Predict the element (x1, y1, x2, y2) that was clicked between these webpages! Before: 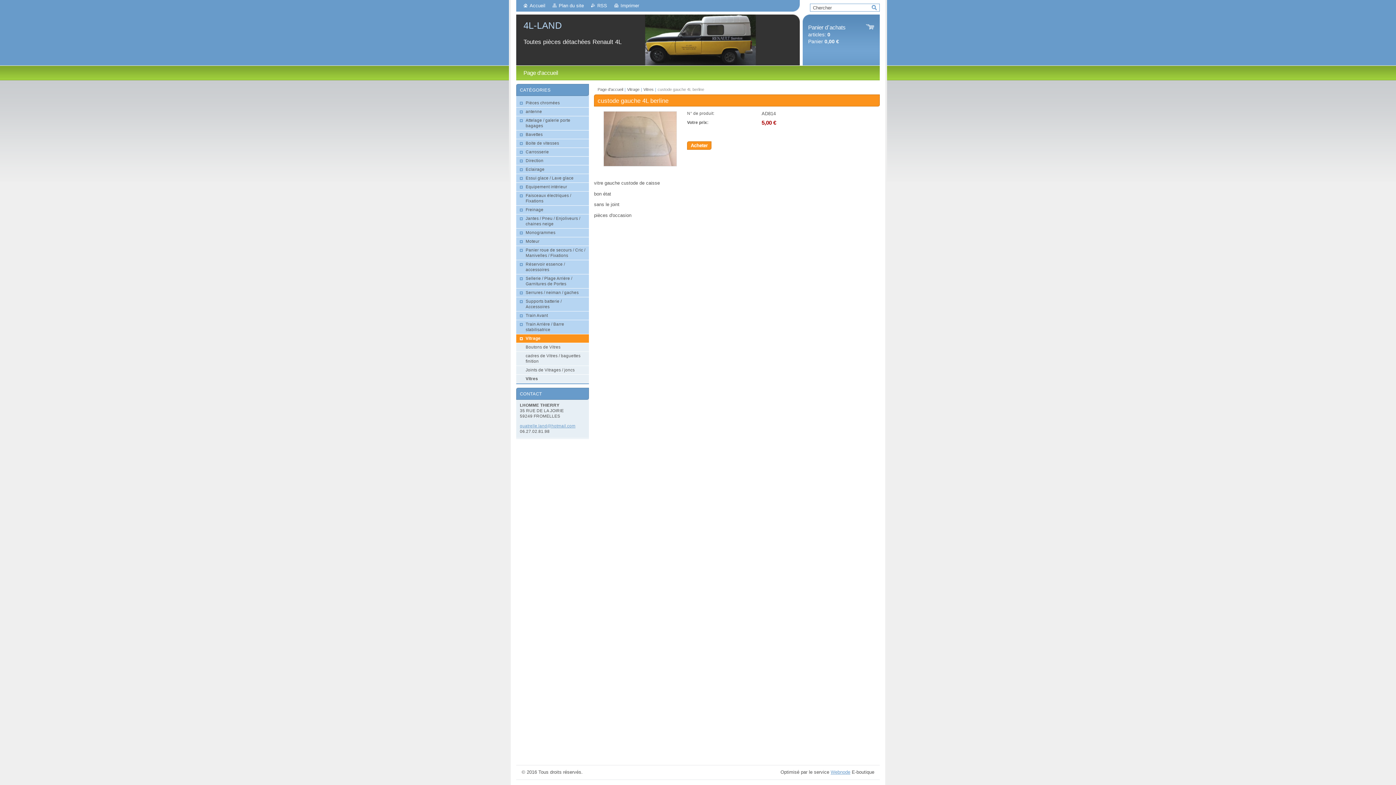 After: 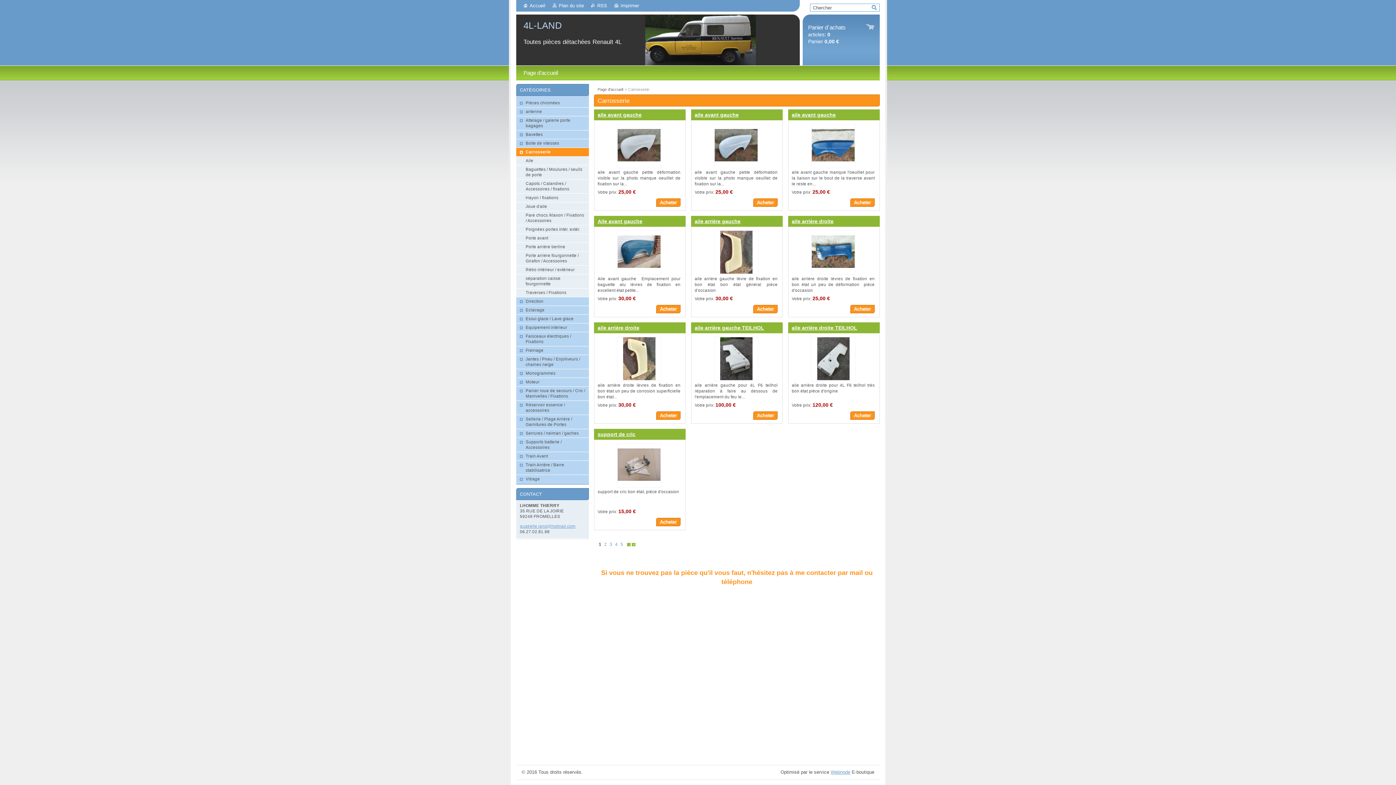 Action: bbox: (516, 148, 589, 156) label: Carrosserie